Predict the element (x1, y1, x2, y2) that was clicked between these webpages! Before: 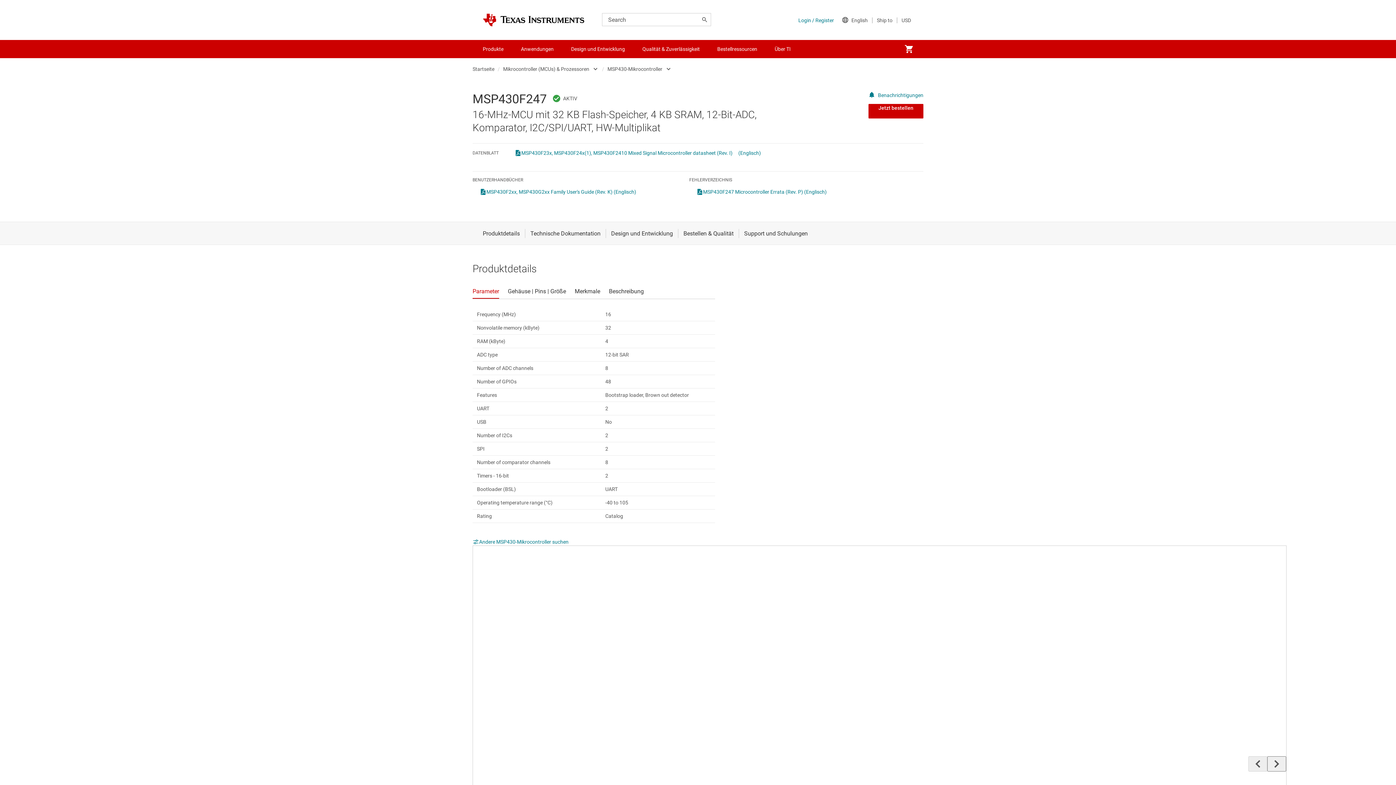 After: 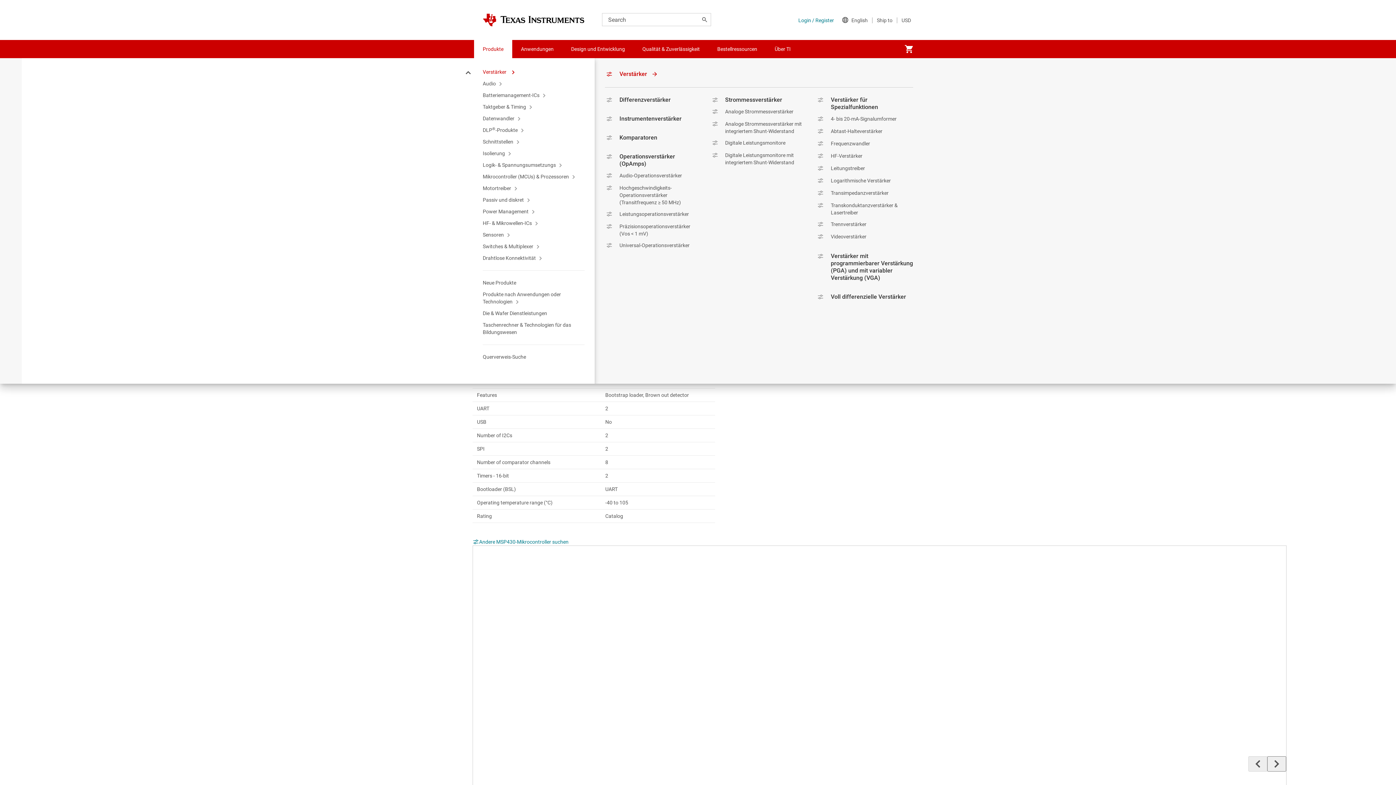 Action: label: Produkte bbox: (474, 40, 512, 58)